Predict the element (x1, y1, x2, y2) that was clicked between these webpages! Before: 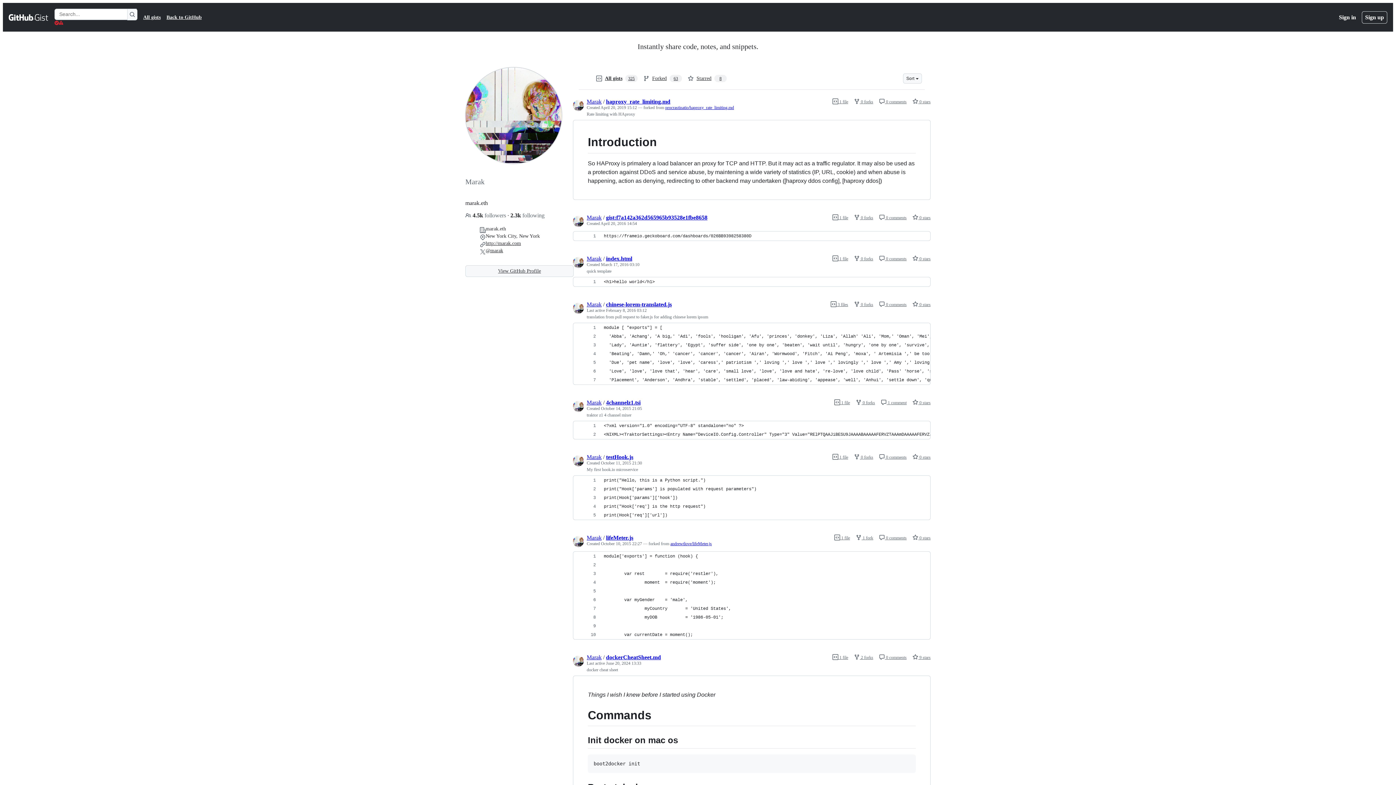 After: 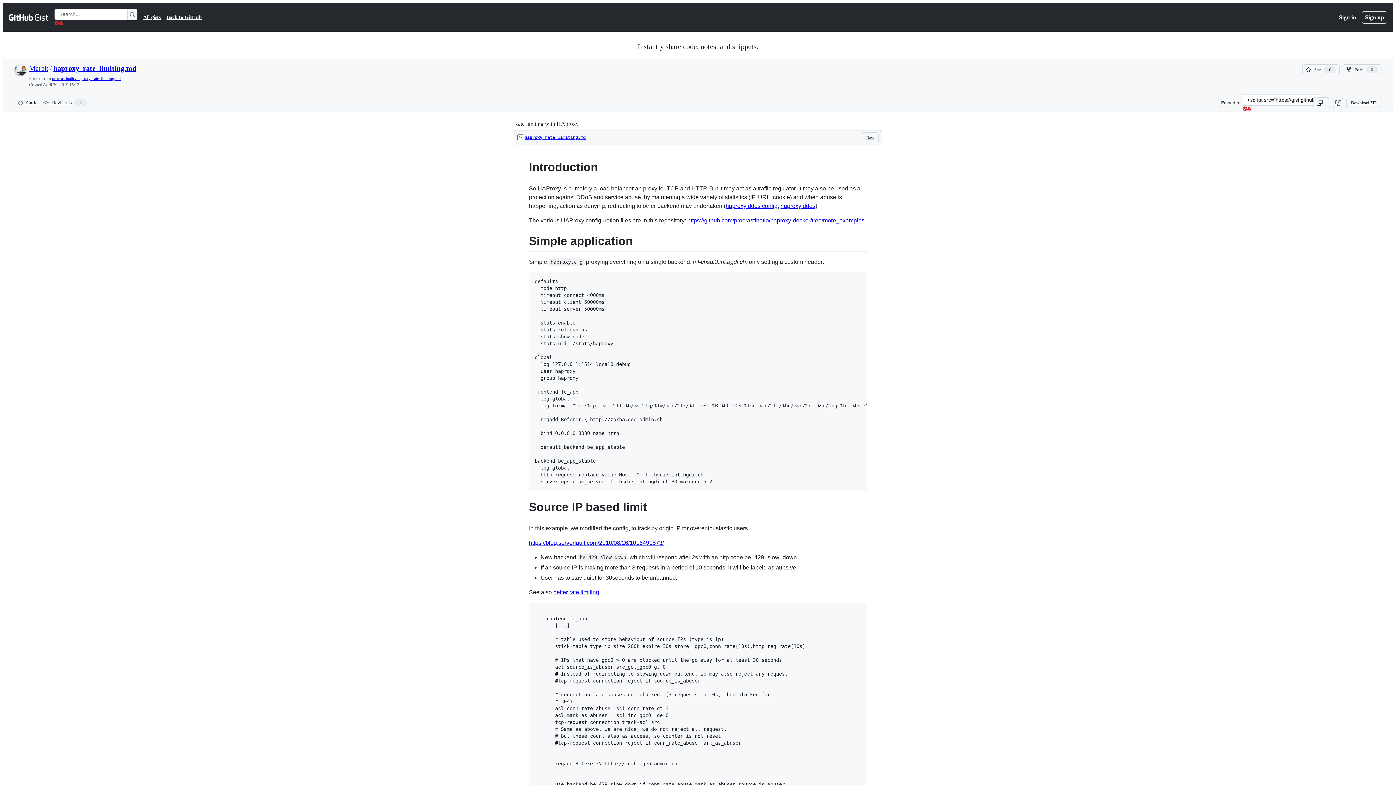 Action: label: haproxy_rate_limiting.md bbox: (606, 98, 670, 104)